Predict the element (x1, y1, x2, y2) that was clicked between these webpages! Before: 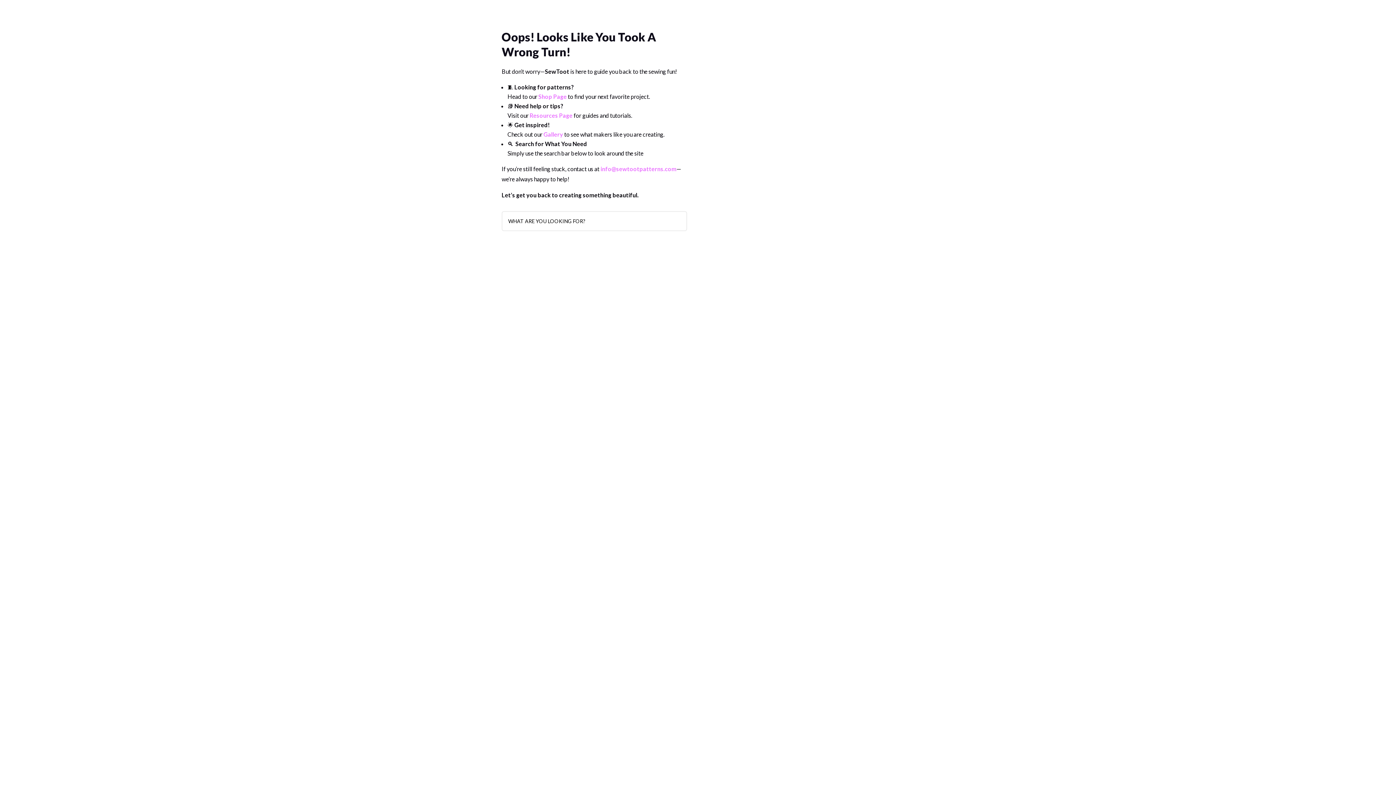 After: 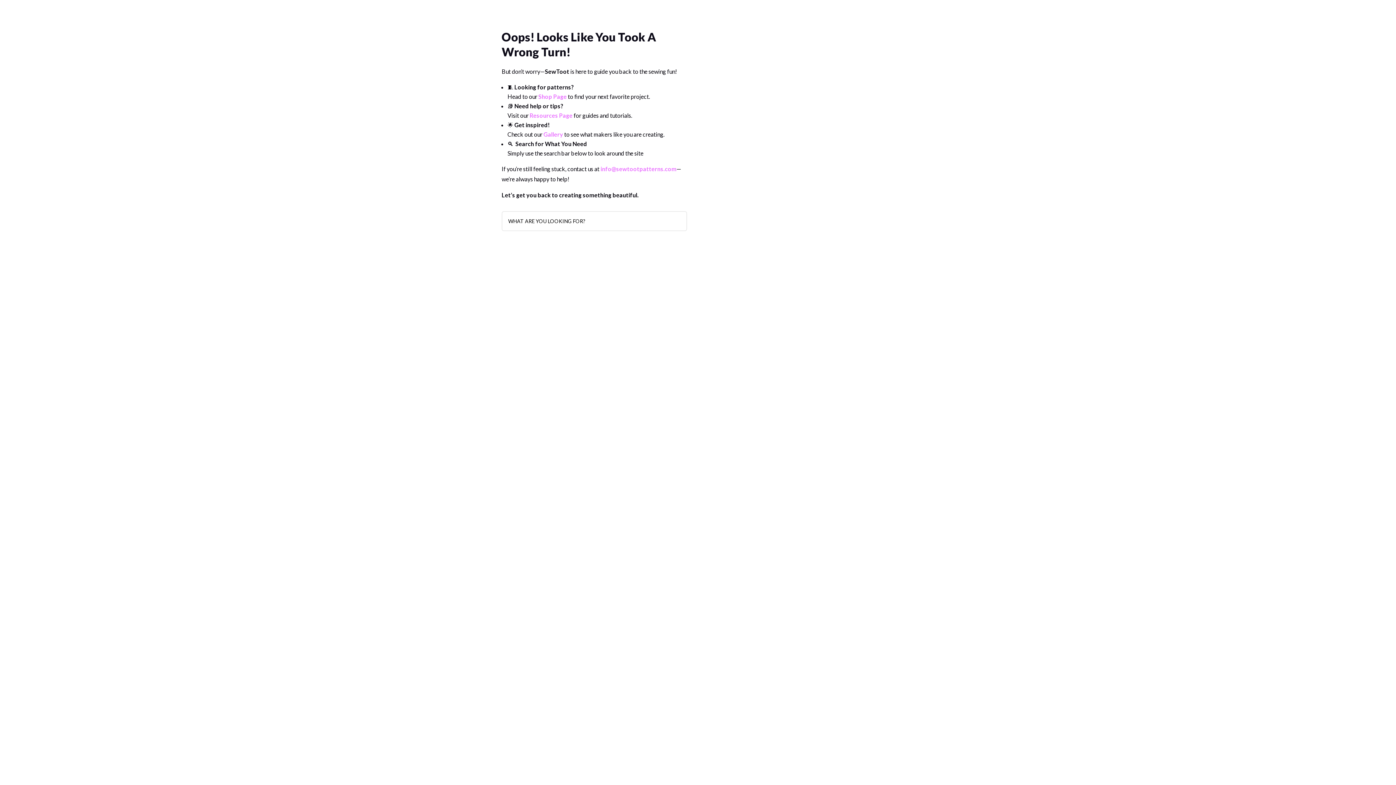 Action: label: Resources Page bbox: (529, 112, 572, 118)